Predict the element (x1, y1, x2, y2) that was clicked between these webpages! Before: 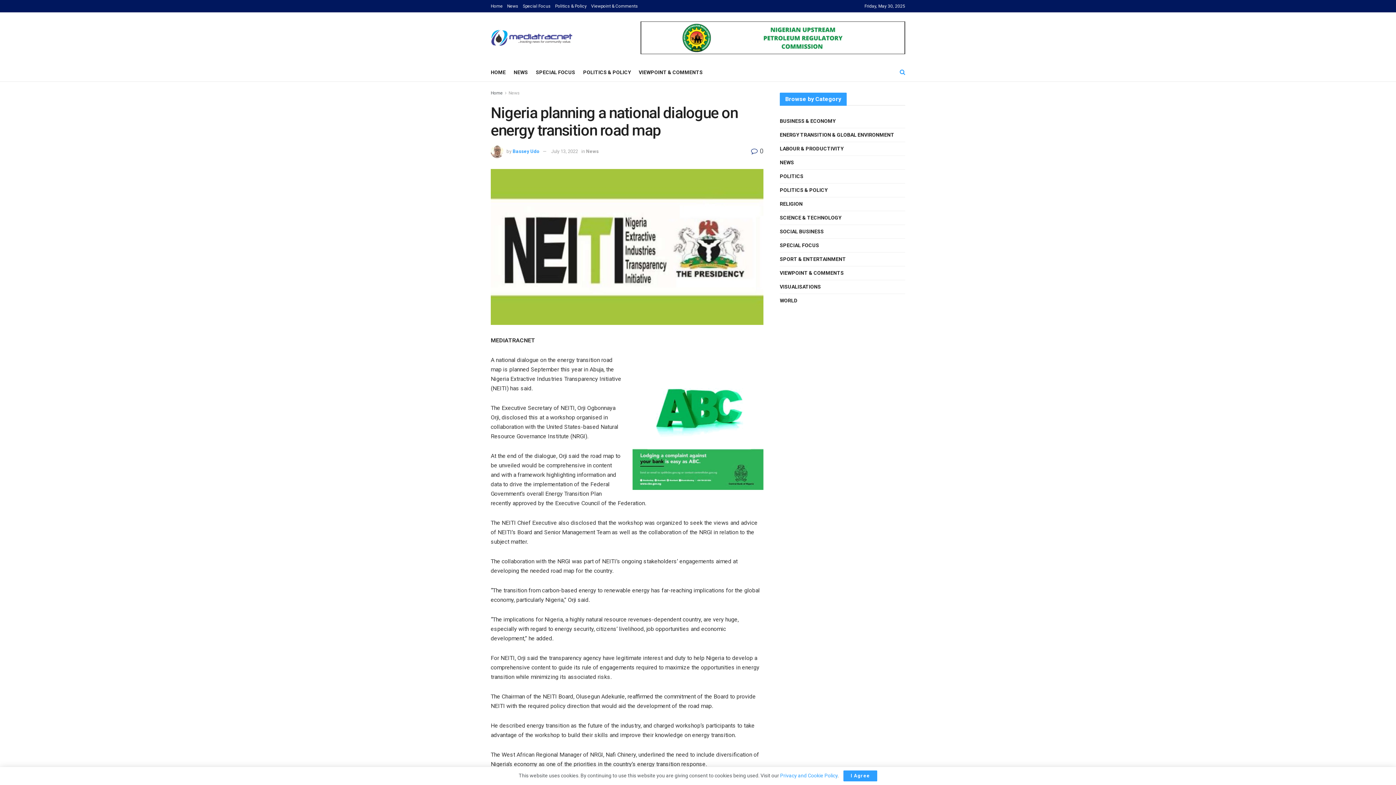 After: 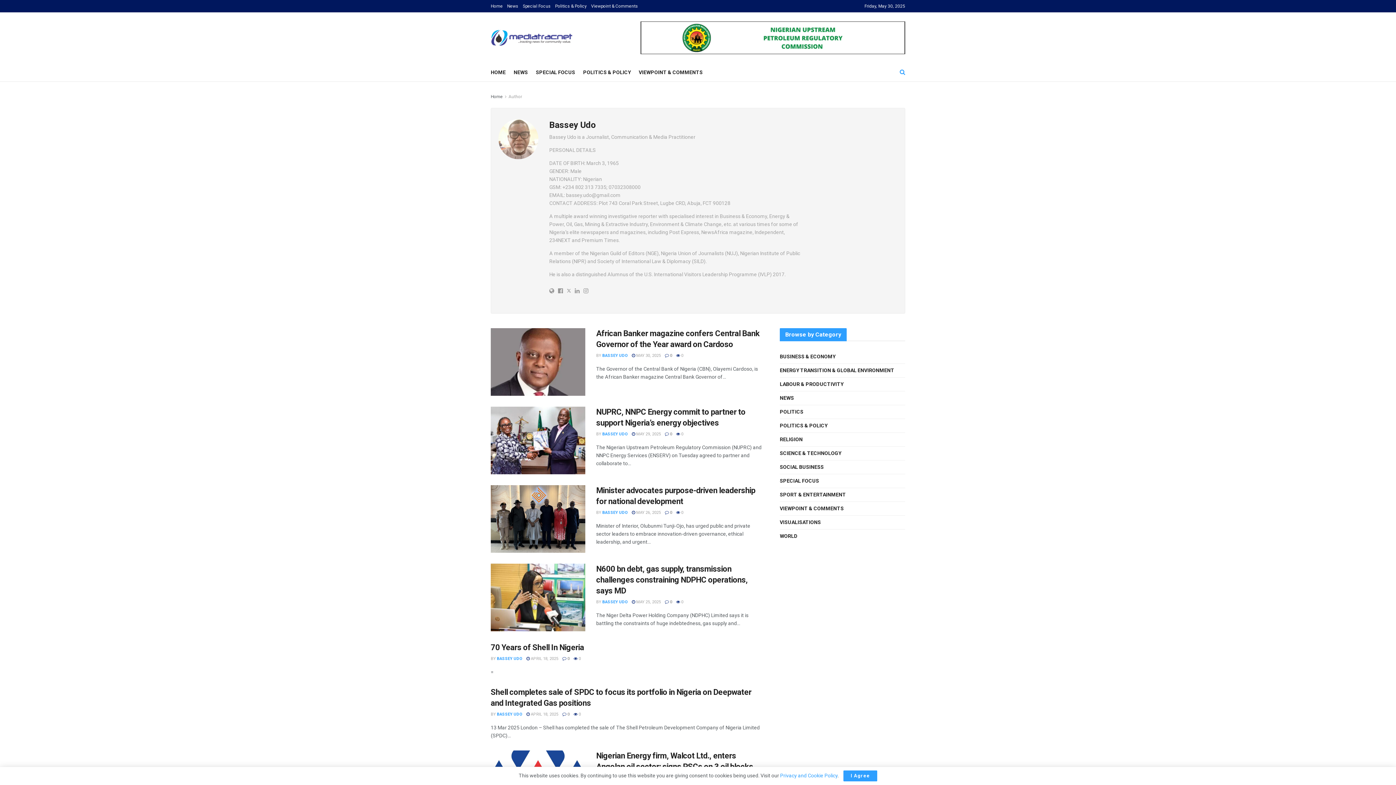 Action: bbox: (512, 148, 539, 154) label: Bassey Udo